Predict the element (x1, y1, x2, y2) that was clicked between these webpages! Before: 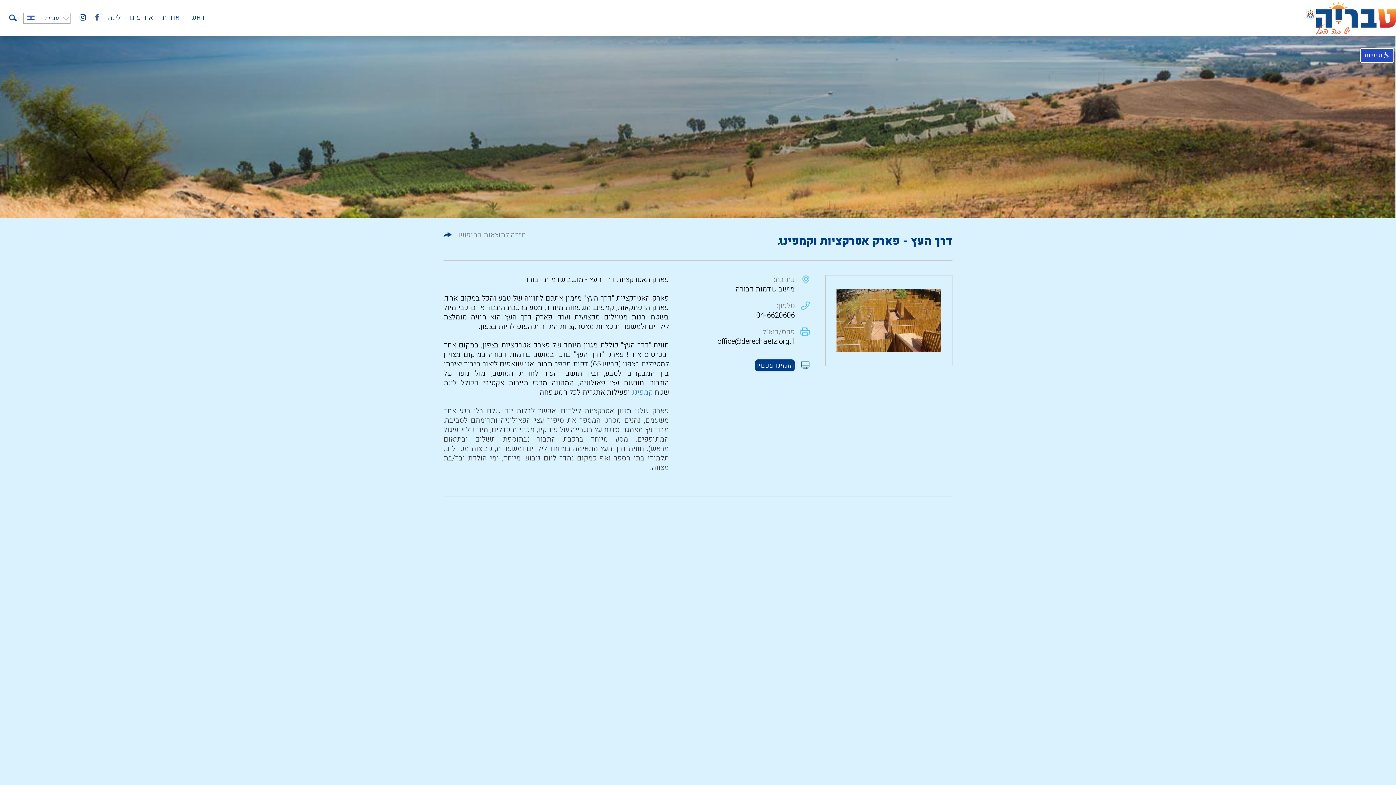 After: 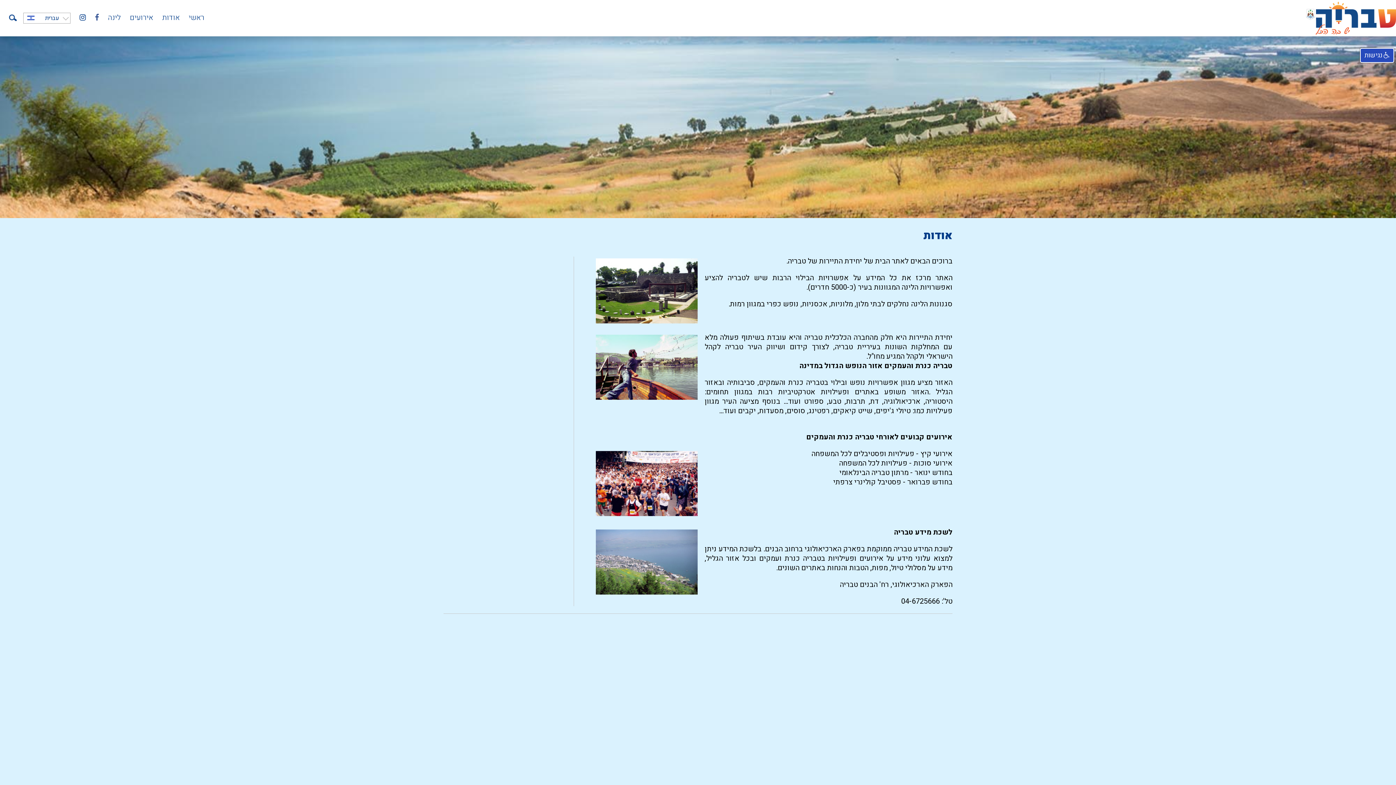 Action: bbox: (162, 12, 179, 22) label: אודות